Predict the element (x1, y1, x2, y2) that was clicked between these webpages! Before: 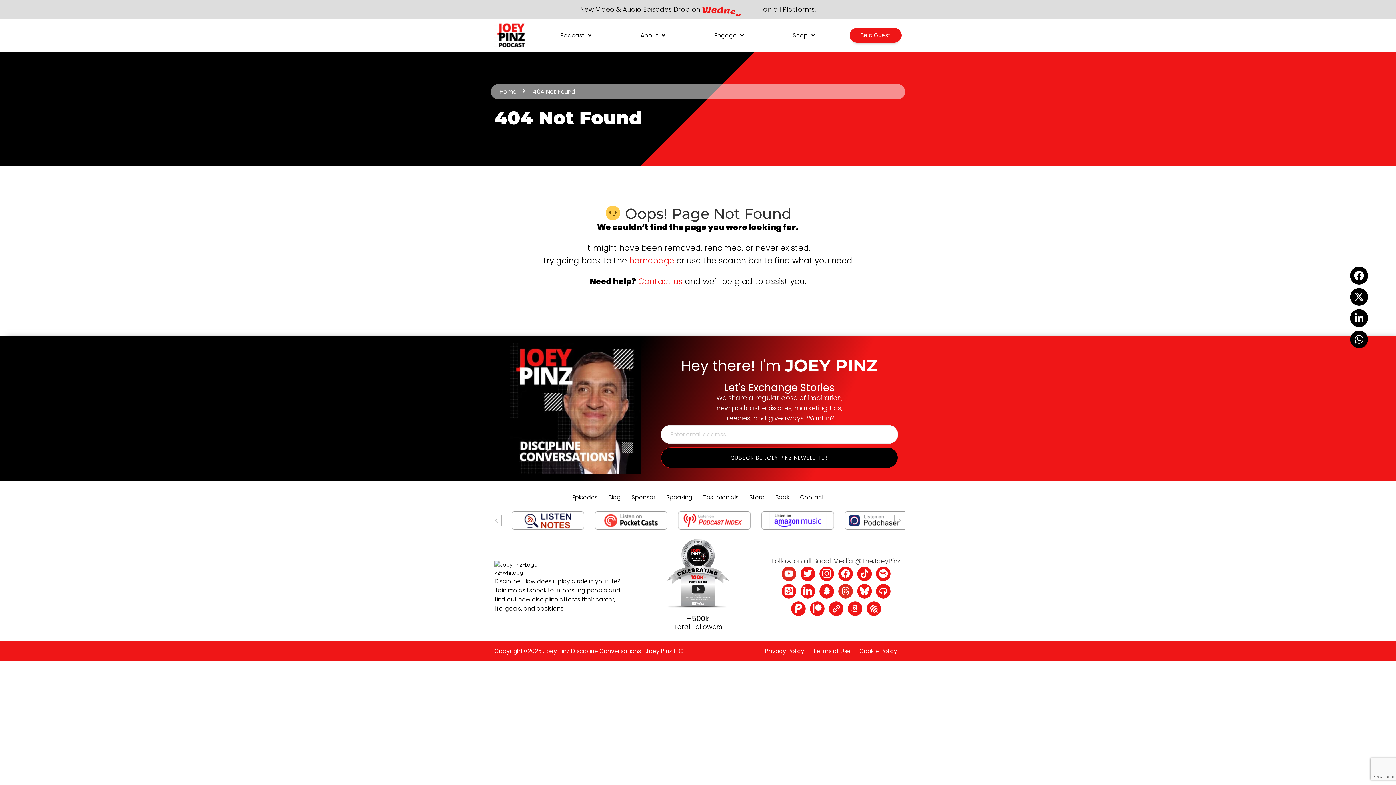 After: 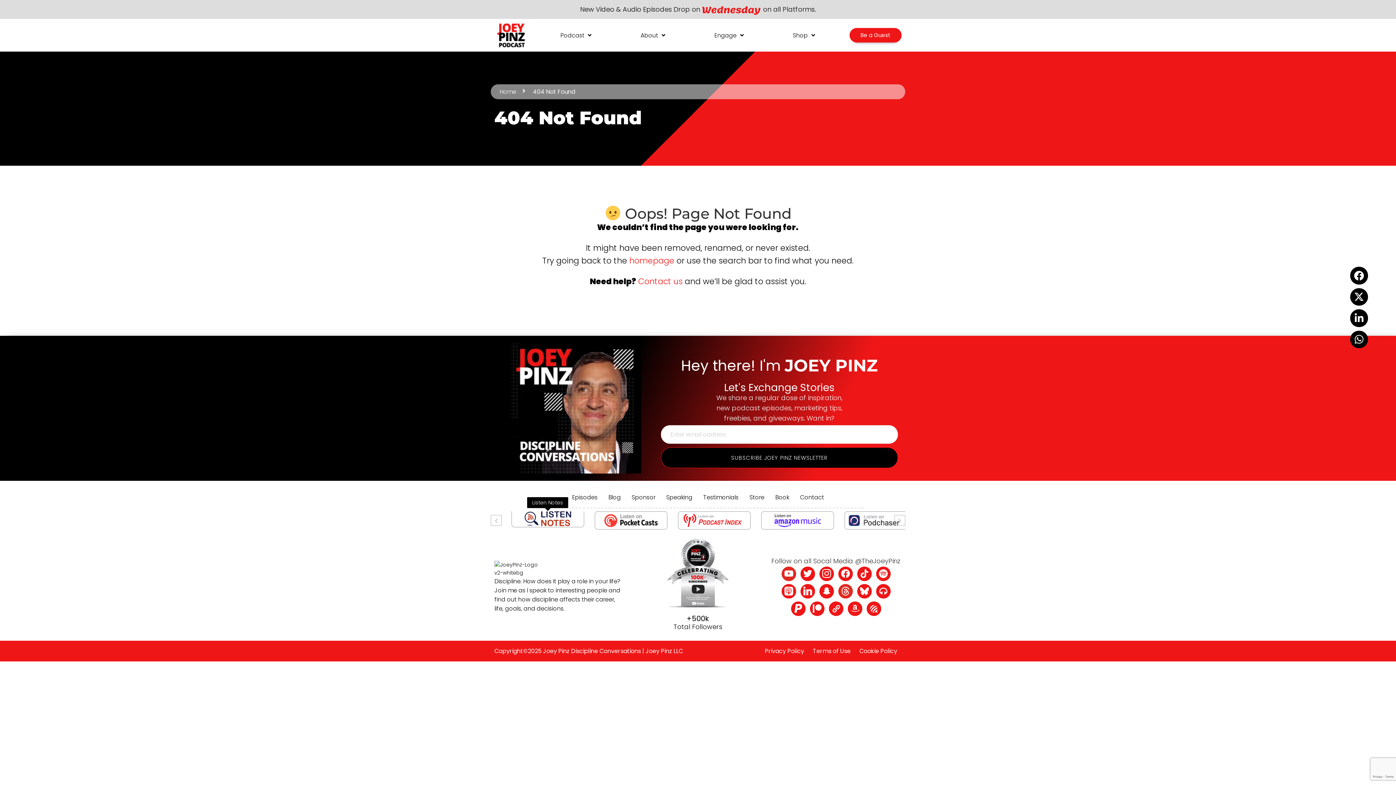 Action: bbox: (511, 522, 584, 531)